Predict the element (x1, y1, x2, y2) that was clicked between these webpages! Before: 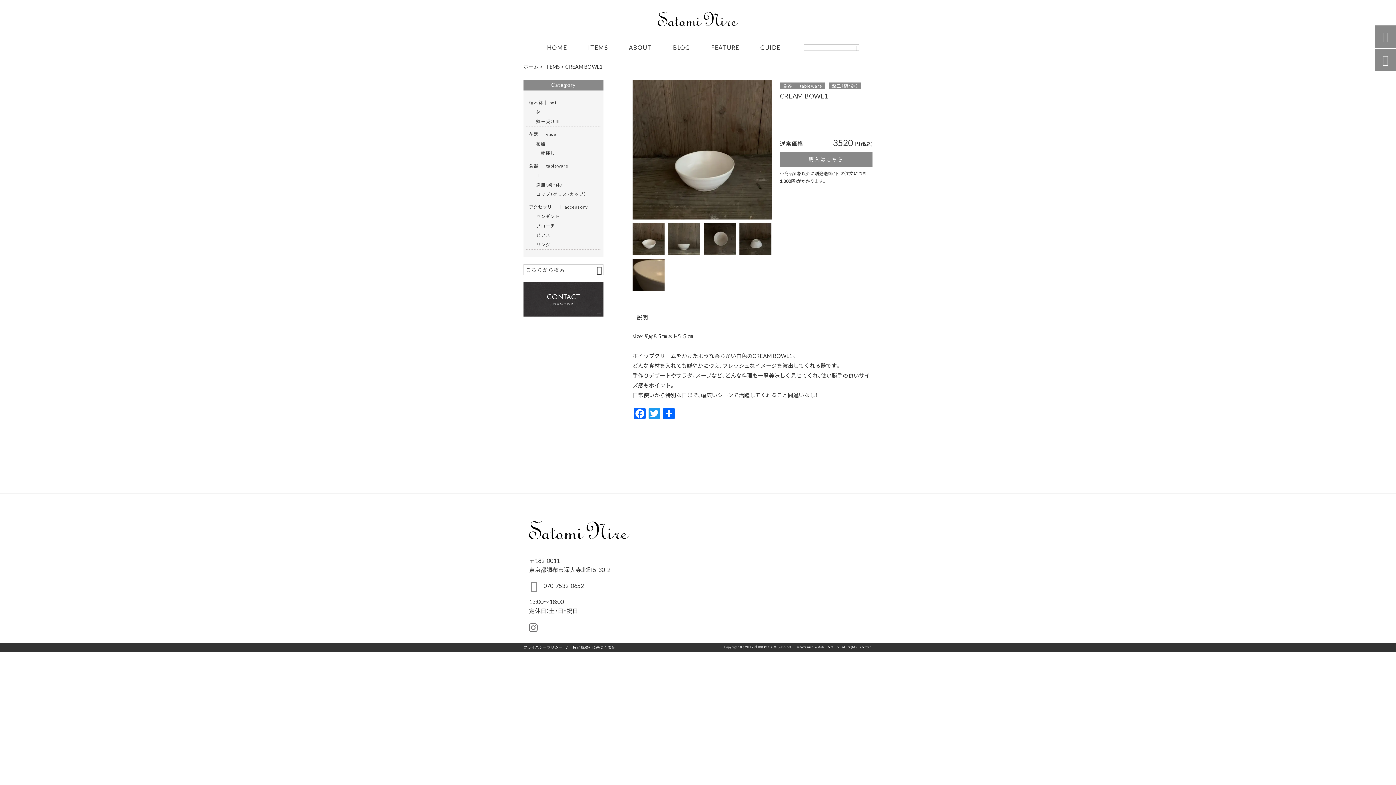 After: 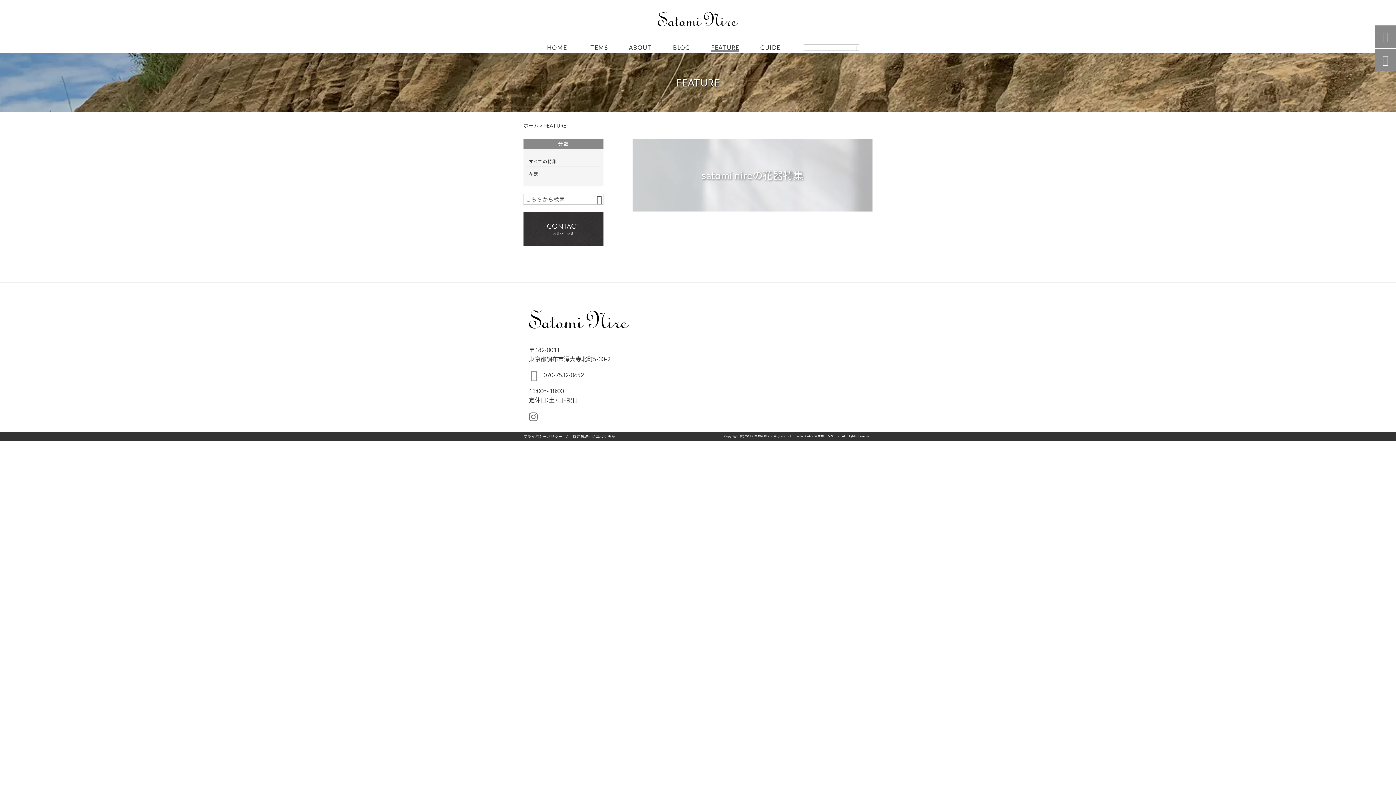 Action: label: FEATURE bbox: (711, 44, 739, 52)